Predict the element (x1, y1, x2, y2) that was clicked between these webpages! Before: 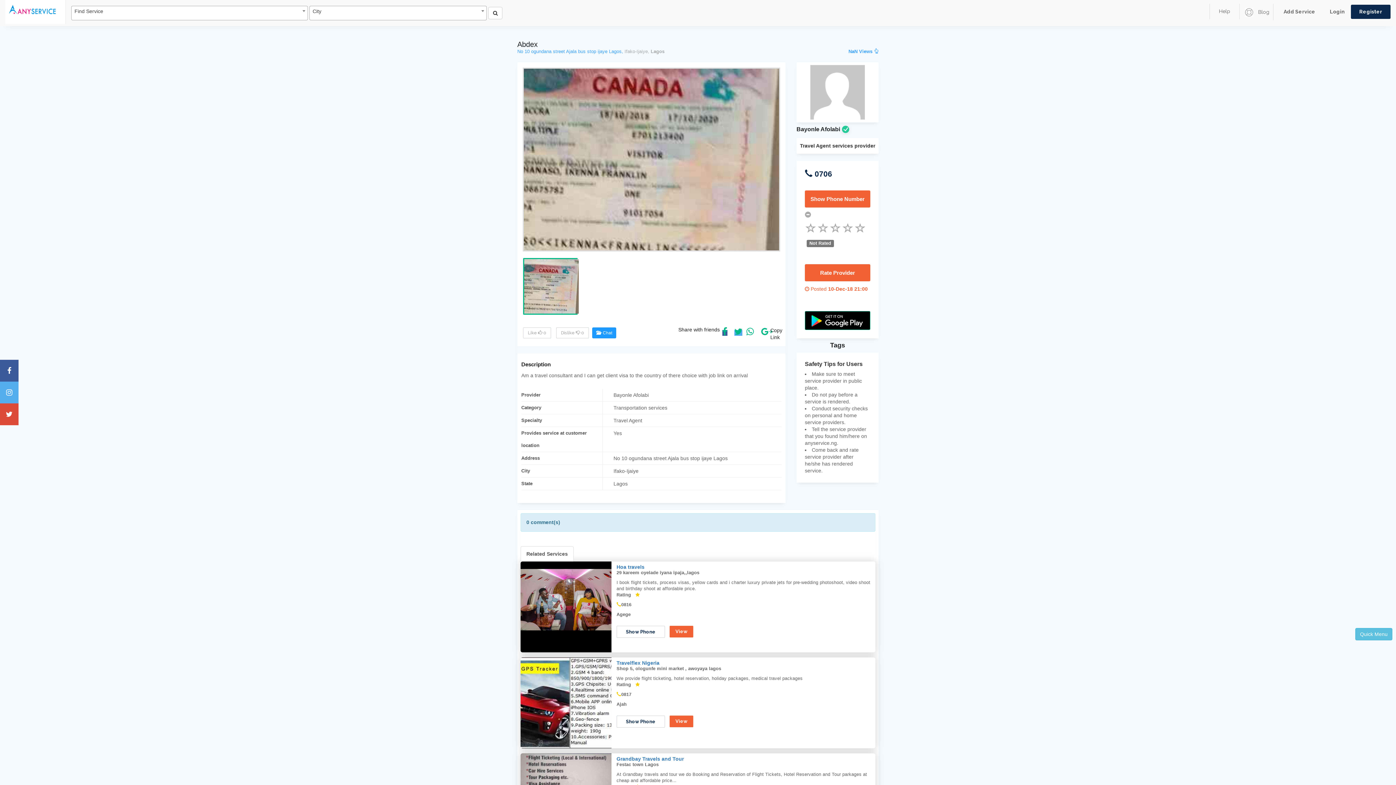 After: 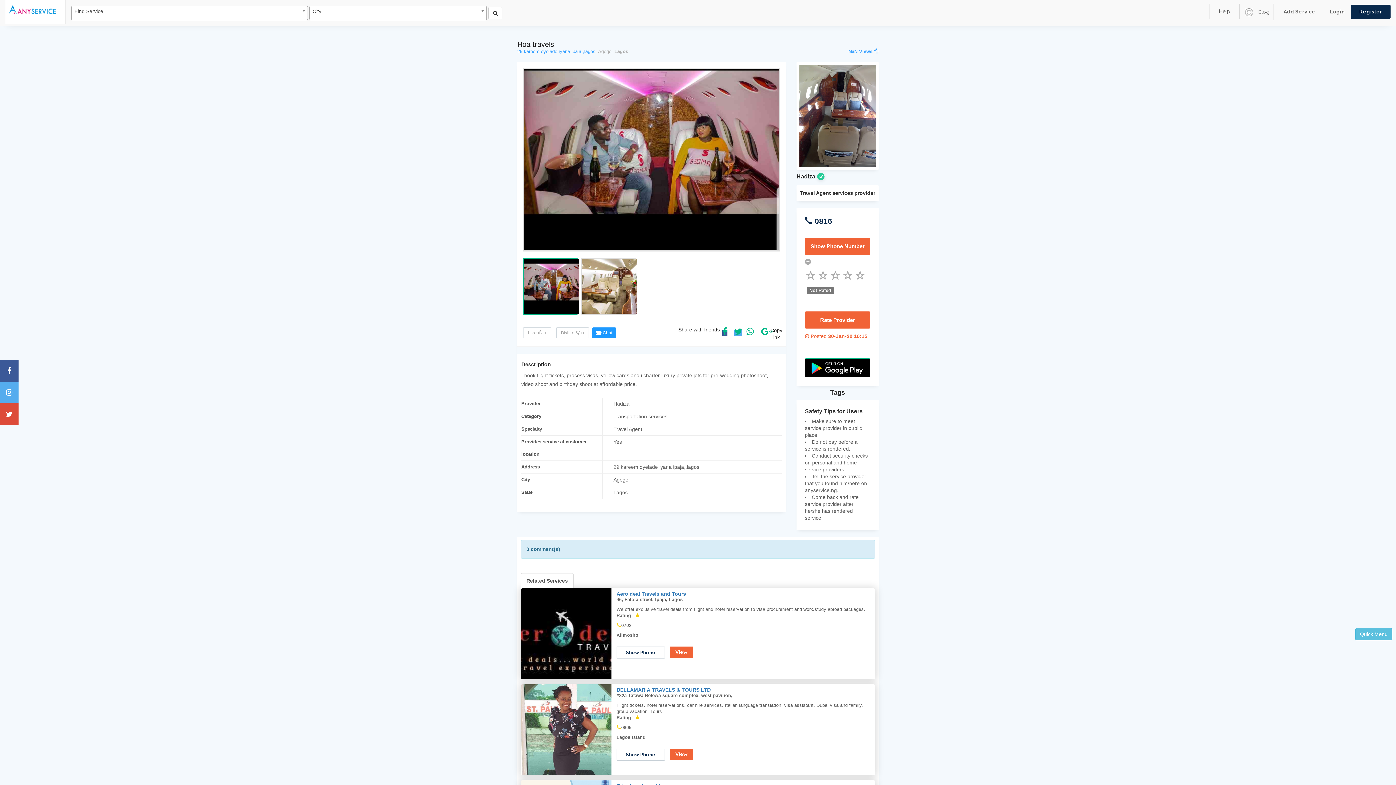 Action: bbox: (669, 626, 693, 637) label: View